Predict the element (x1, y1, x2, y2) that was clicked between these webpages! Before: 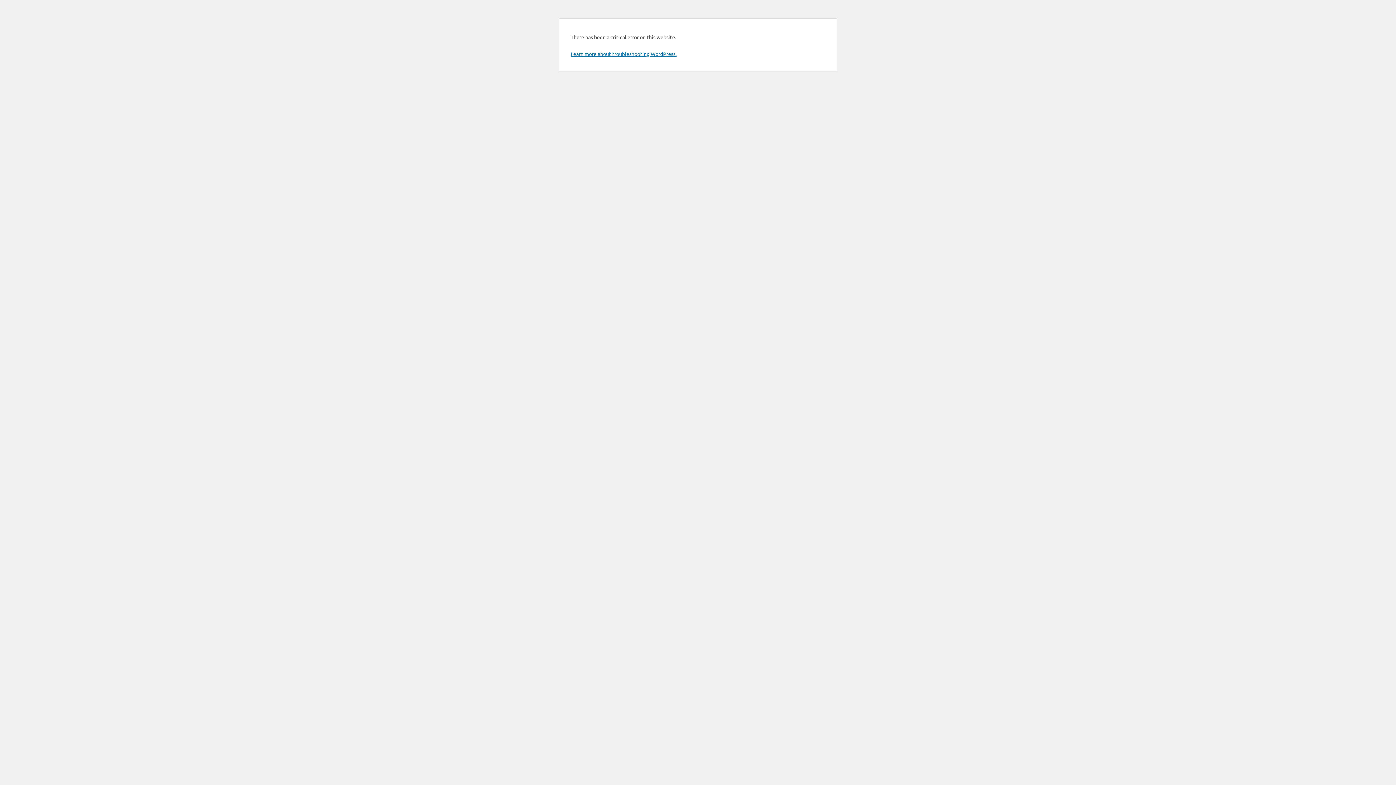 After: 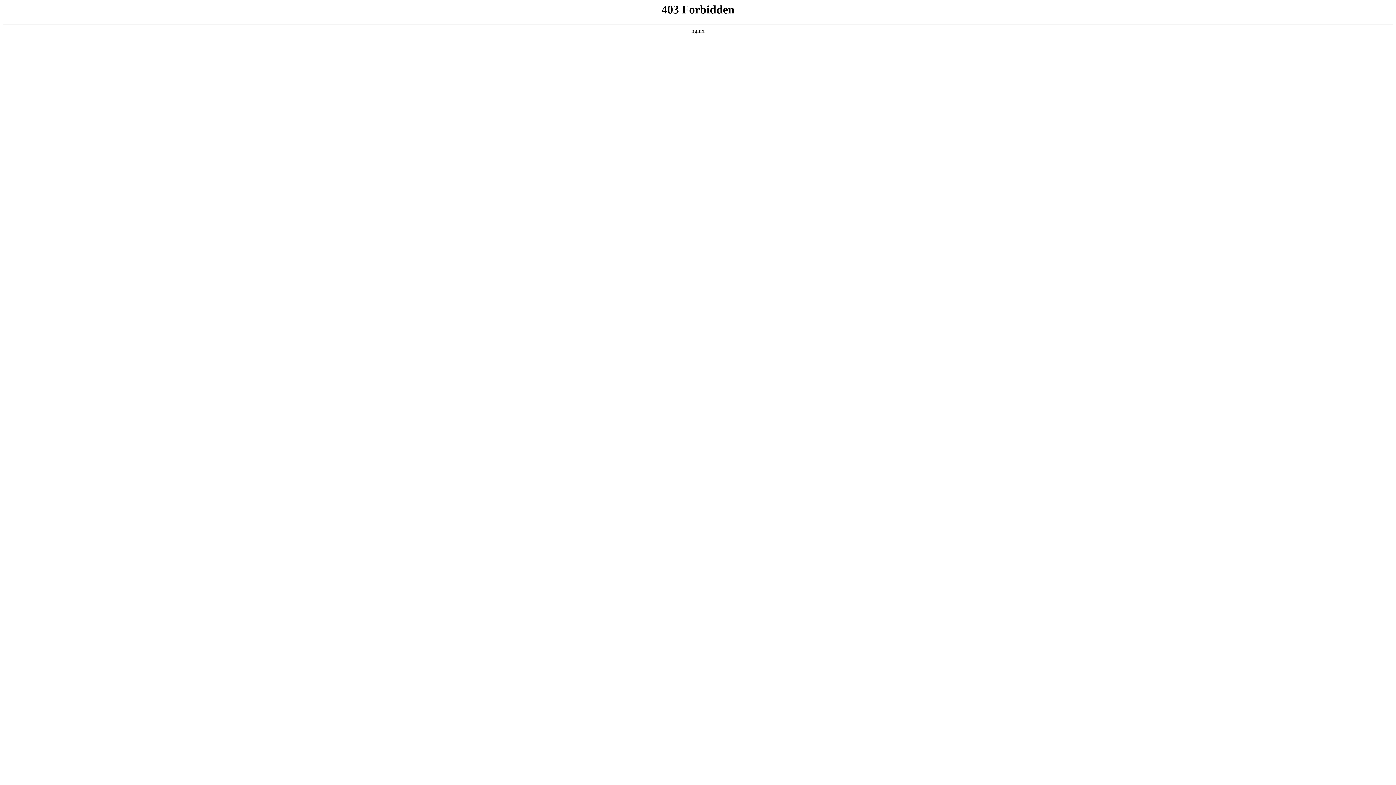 Action: bbox: (570, 50, 676, 57) label: Learn more about troubleshooting WordPress.